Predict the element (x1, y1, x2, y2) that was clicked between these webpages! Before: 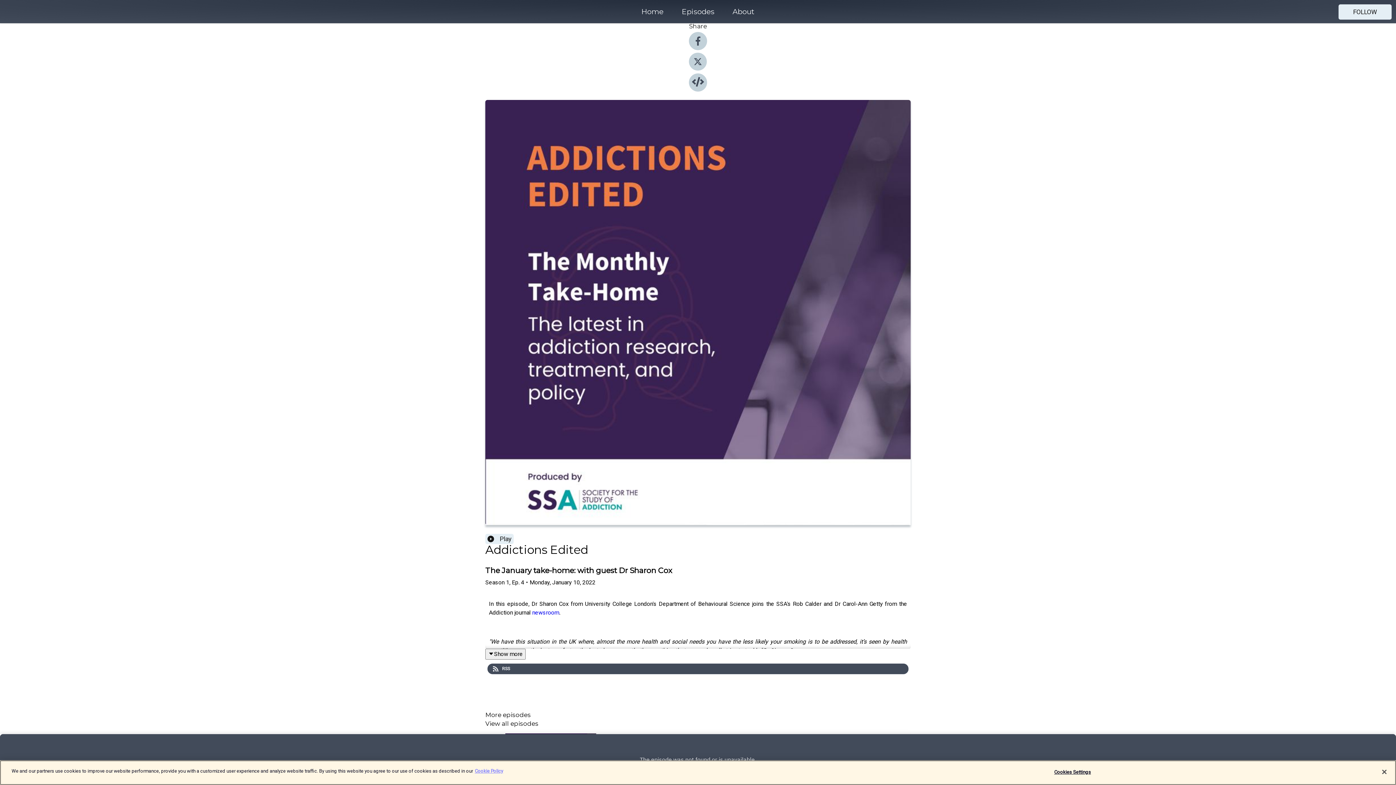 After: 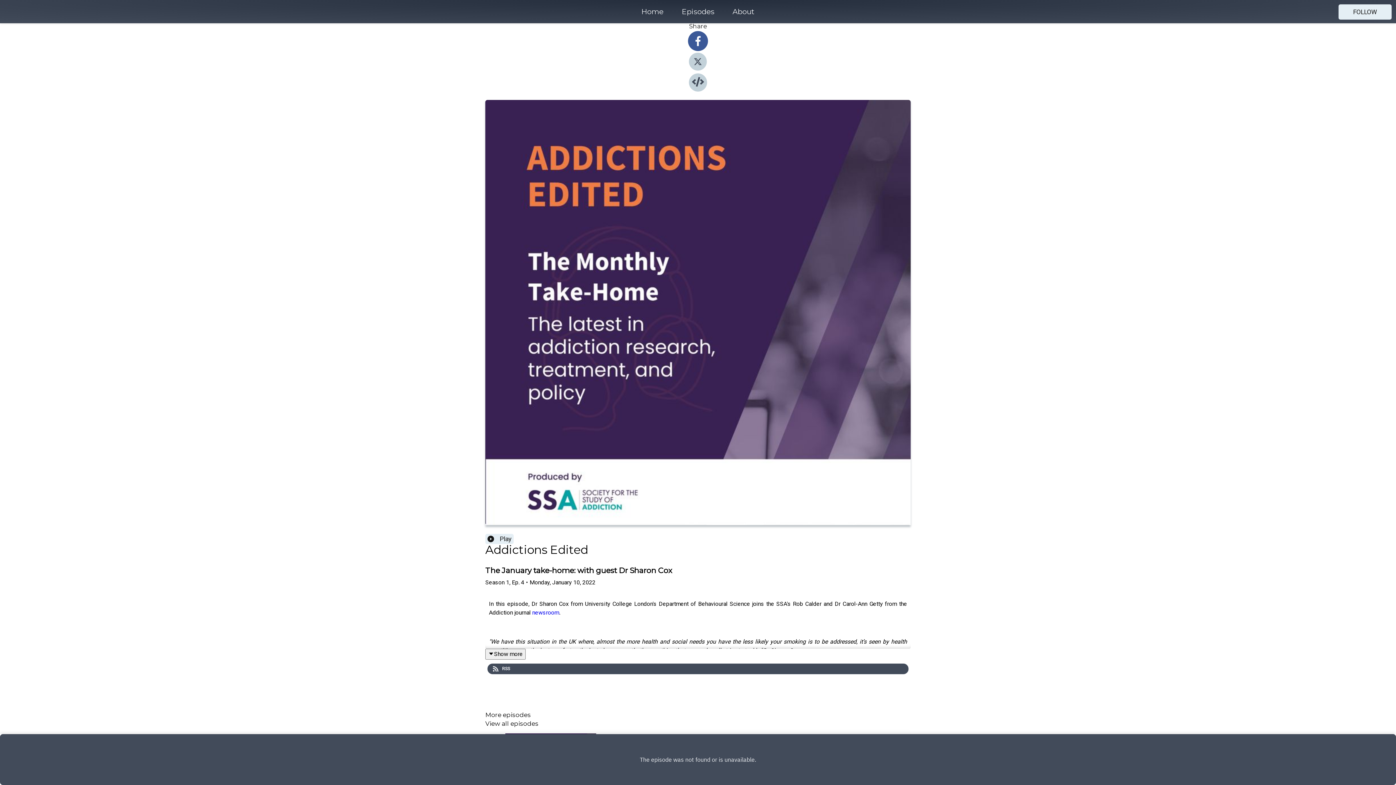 Action: bbox: (689, 44, 707, 51)